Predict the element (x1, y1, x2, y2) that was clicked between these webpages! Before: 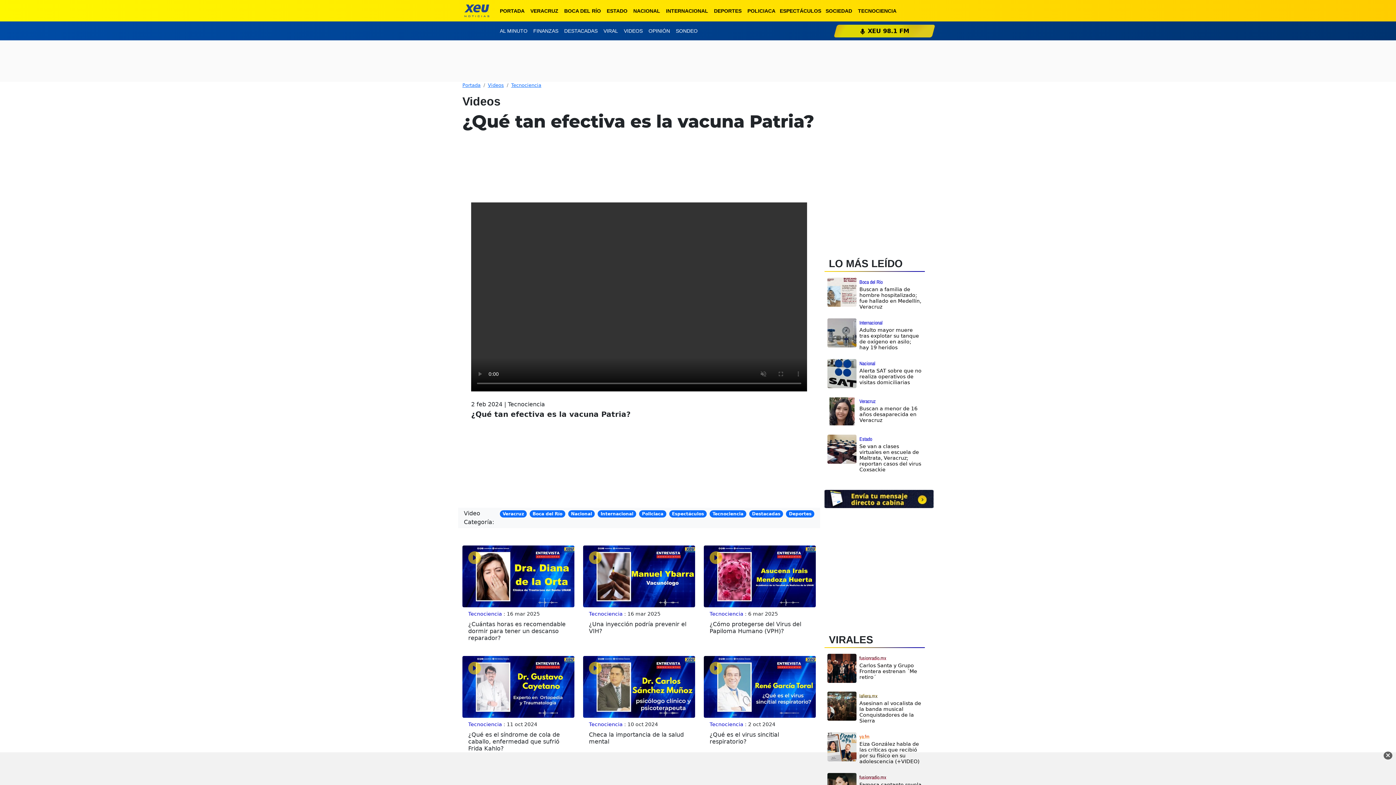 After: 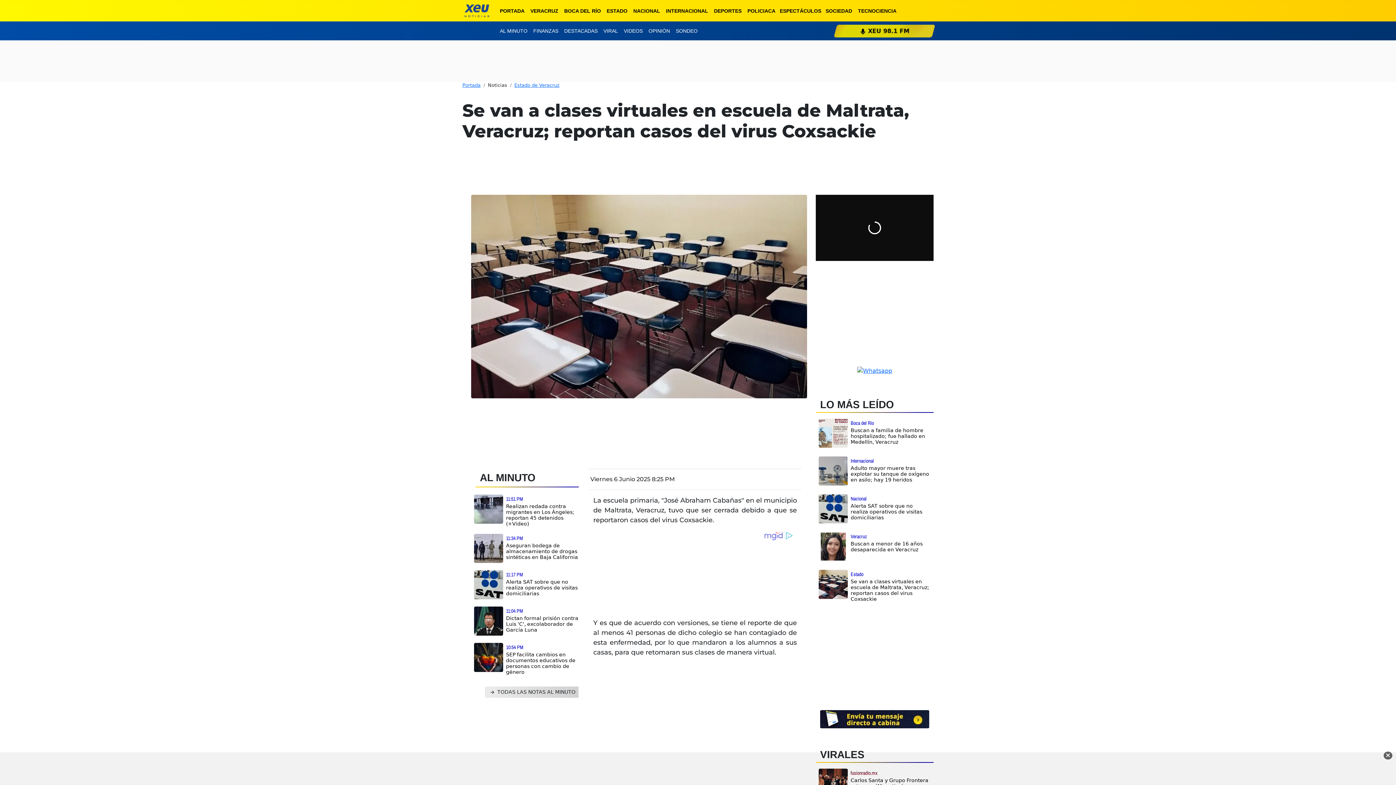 Action: bbox: (859, 443, 922, 472) label: Se van a clases virtuales en escuela de Maltrata, Veracruz; reportan casos del virus Coxsackie